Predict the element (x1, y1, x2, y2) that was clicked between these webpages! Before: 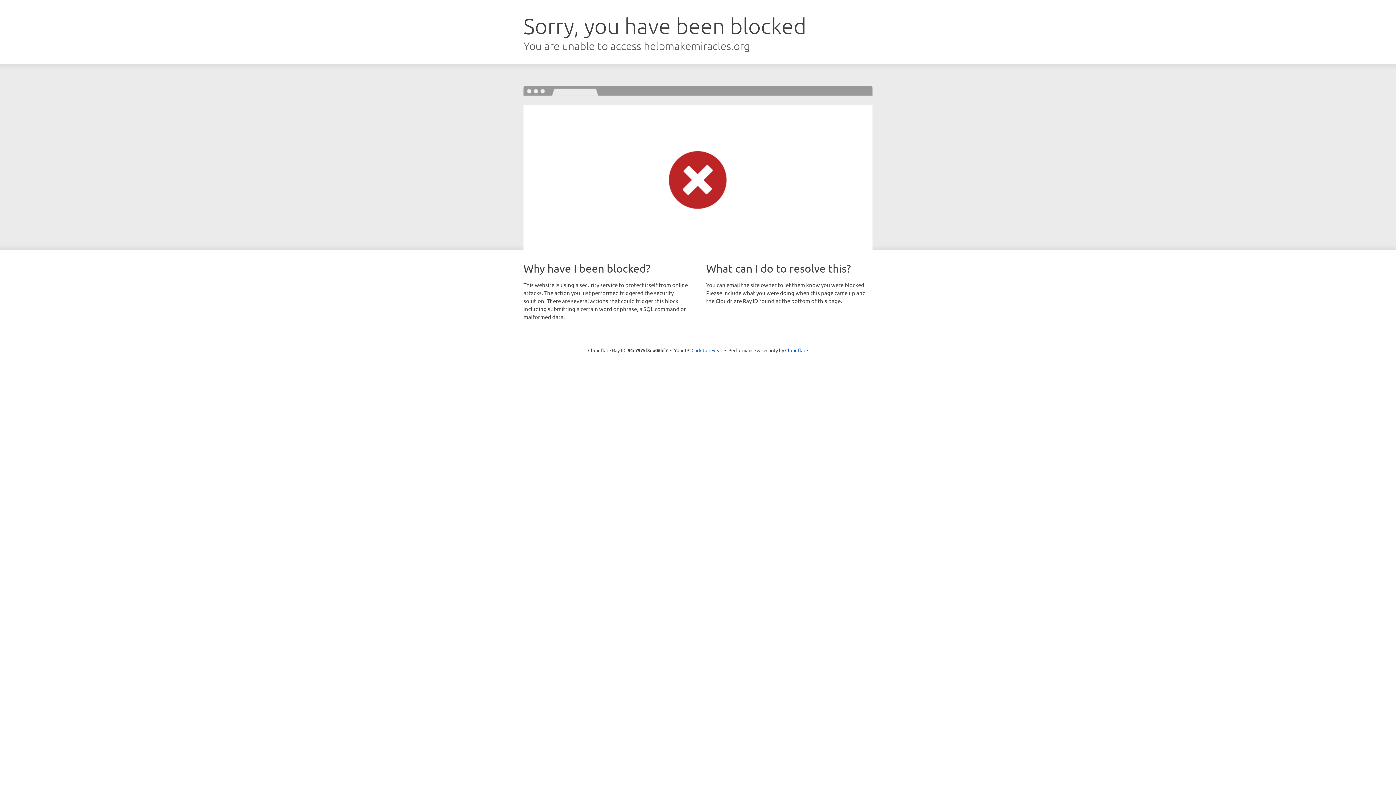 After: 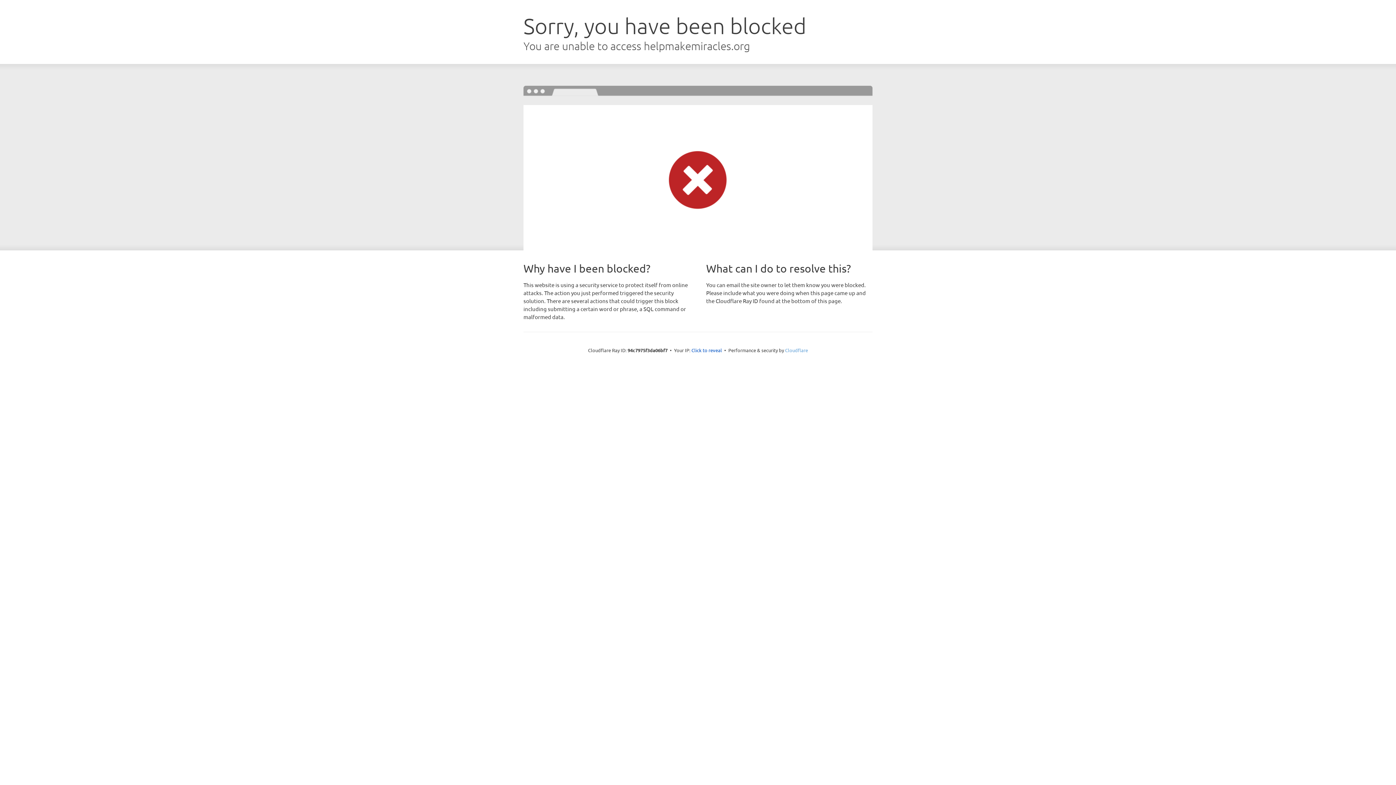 Action: label: Cloudflare bbox: (785, 347, 808, 353)